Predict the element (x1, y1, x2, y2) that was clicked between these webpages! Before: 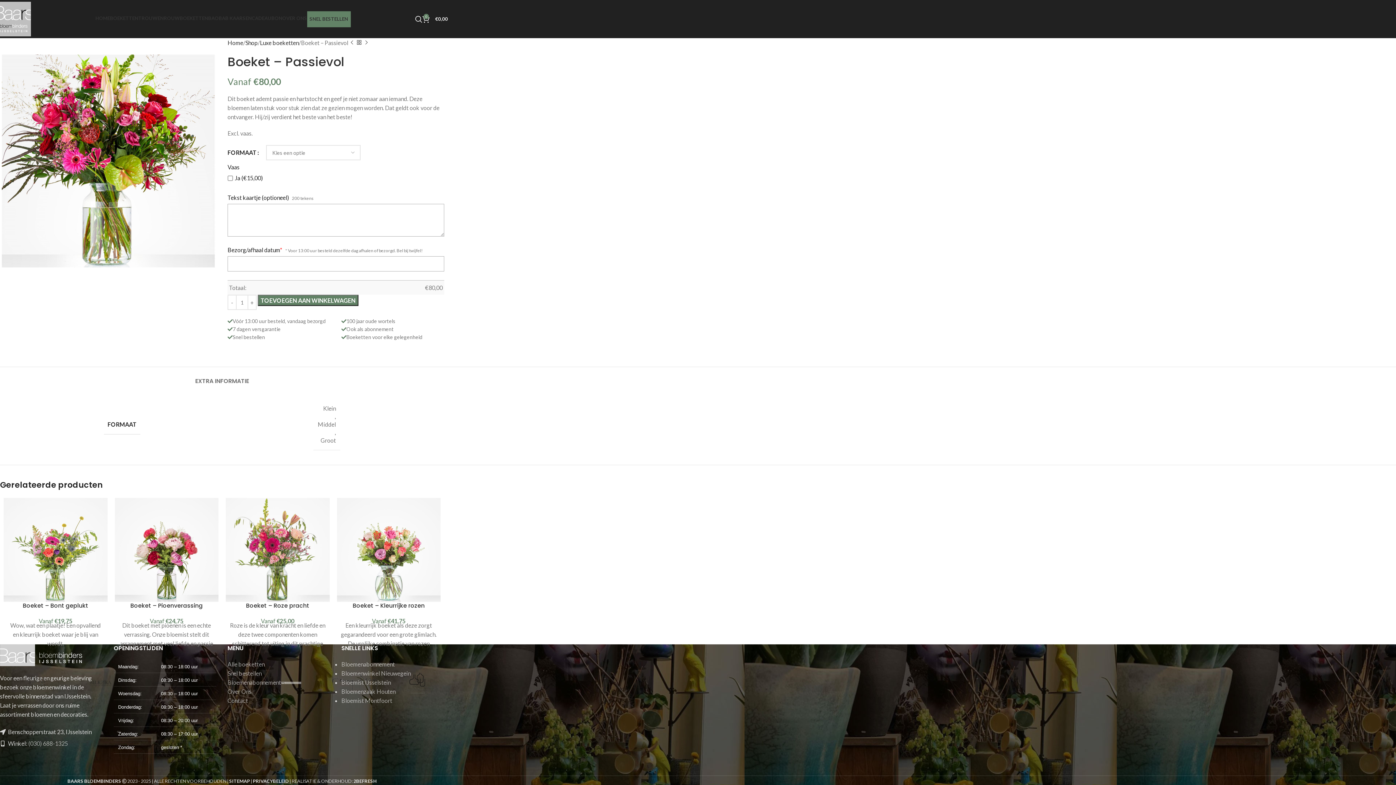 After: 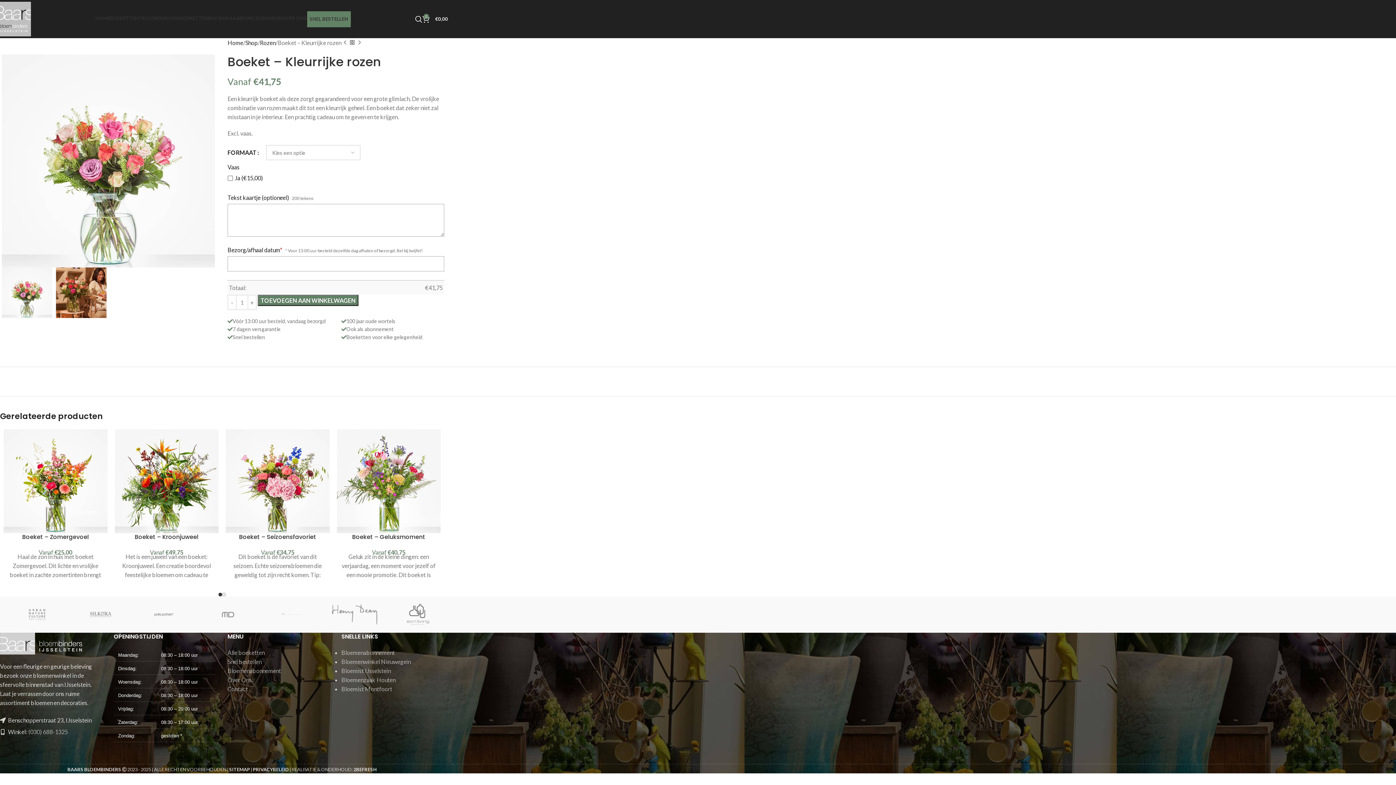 Action: bbox: (336, 498, 440, 602)